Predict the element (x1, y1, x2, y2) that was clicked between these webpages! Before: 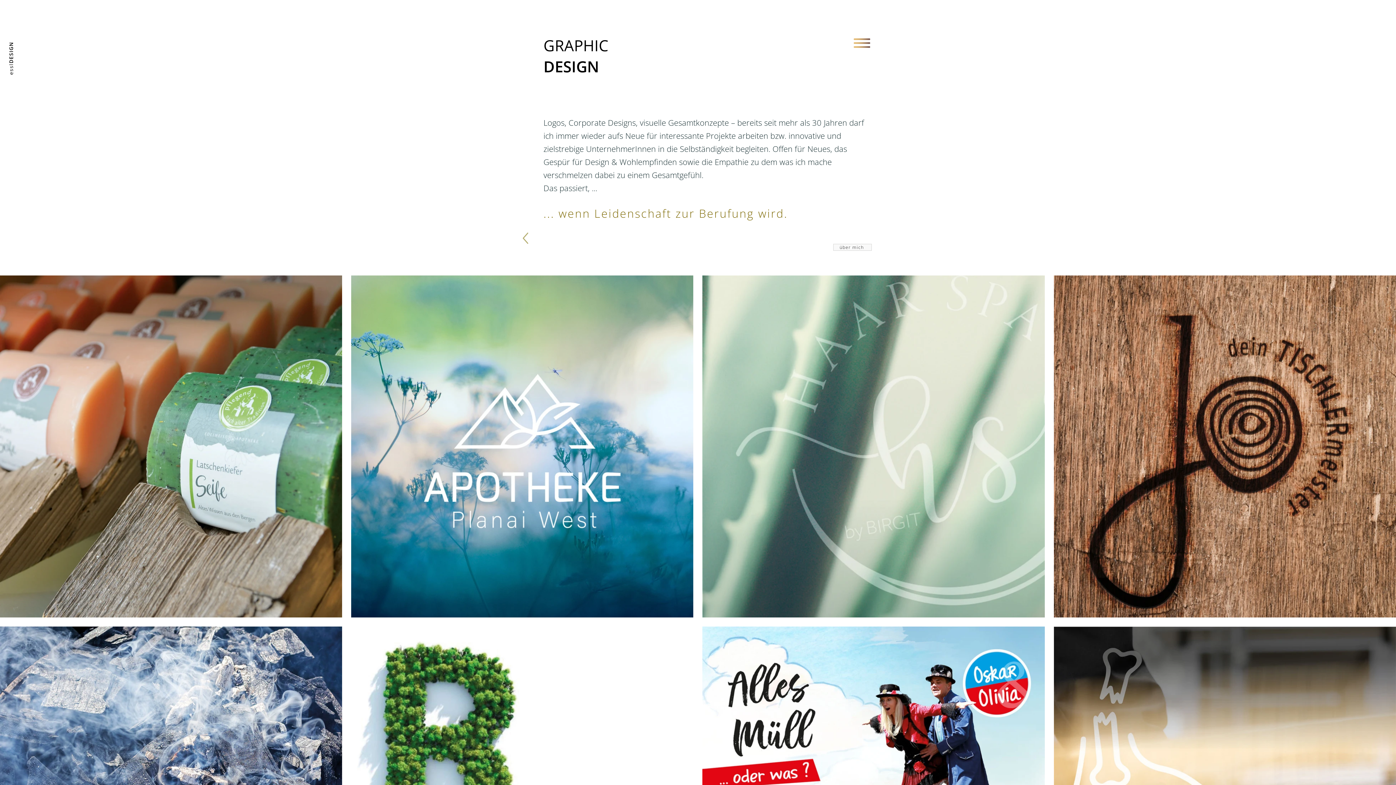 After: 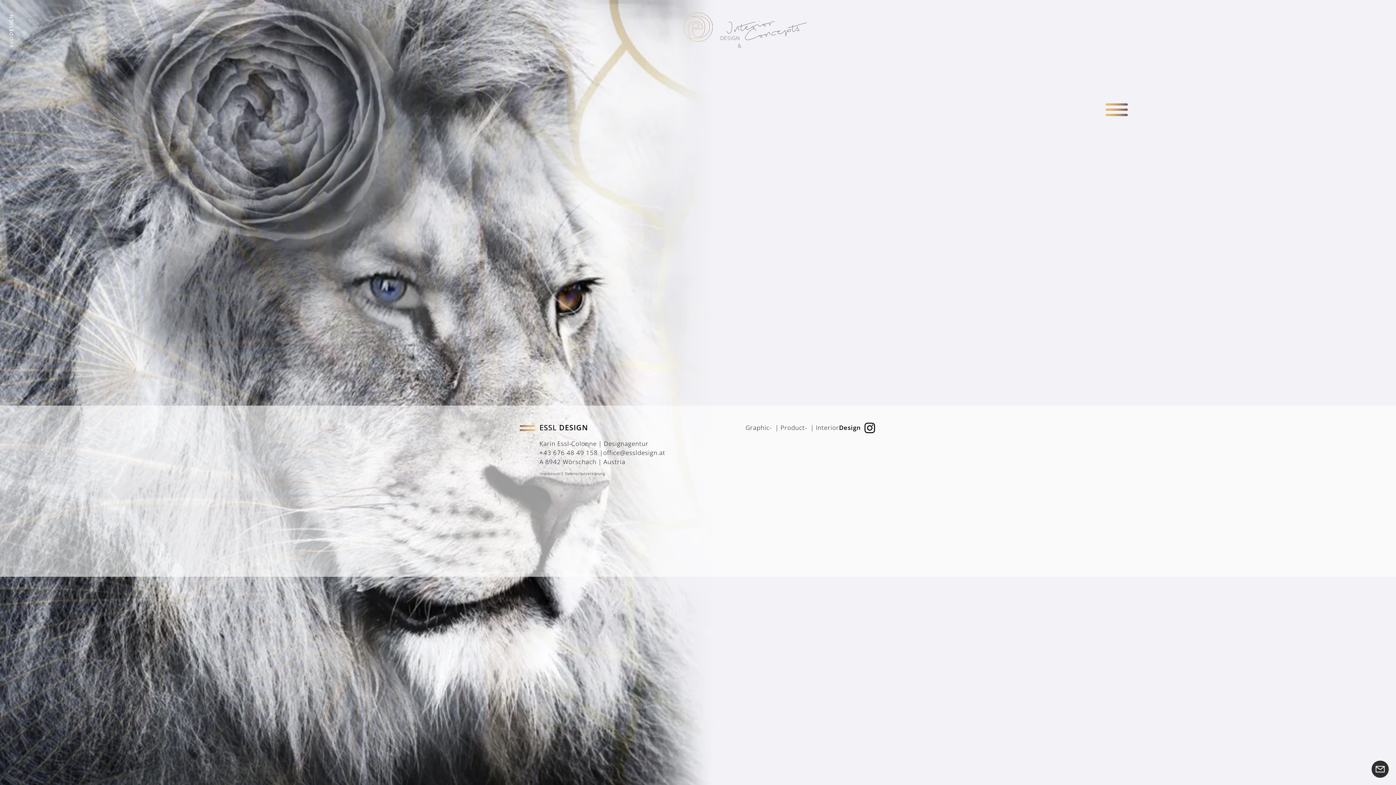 Action: bbox: (522, 232, 528, 244)